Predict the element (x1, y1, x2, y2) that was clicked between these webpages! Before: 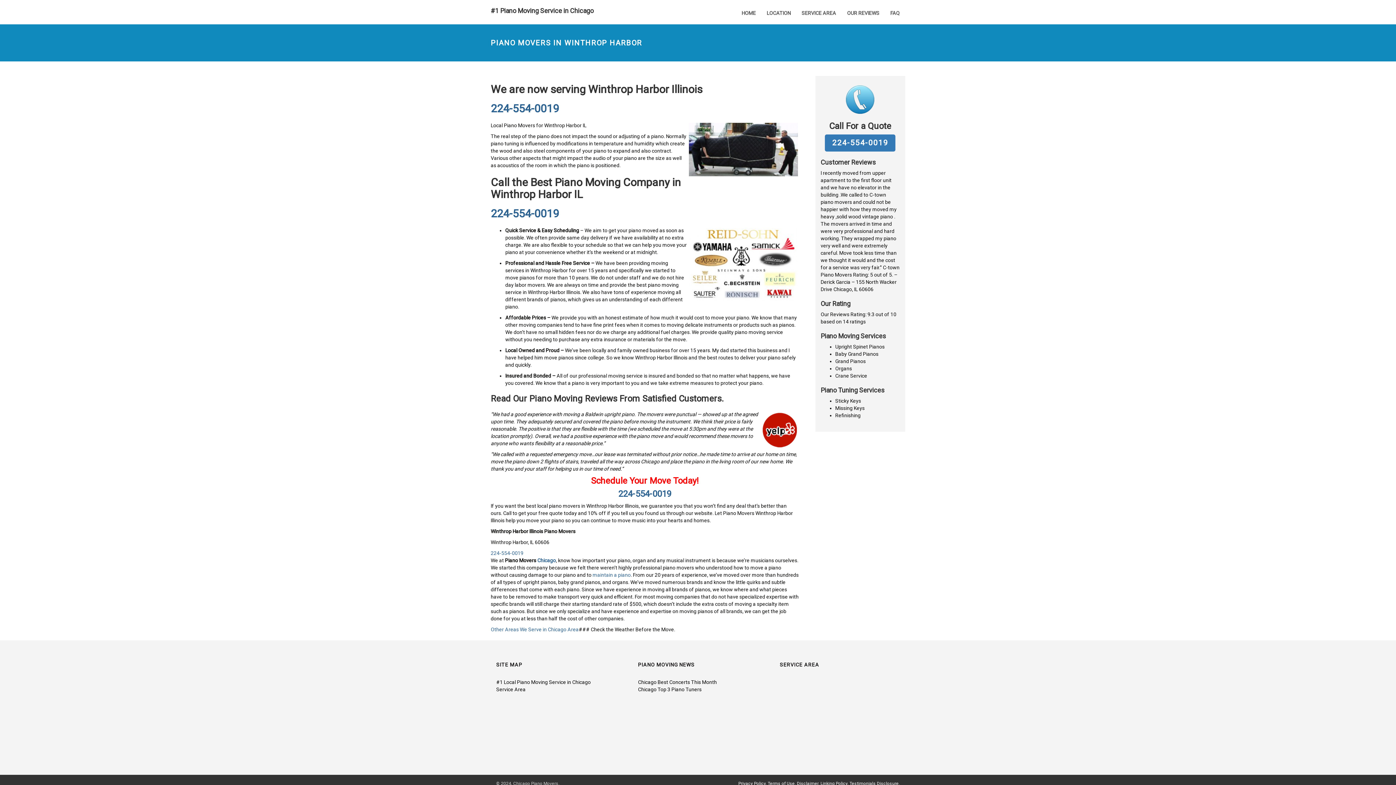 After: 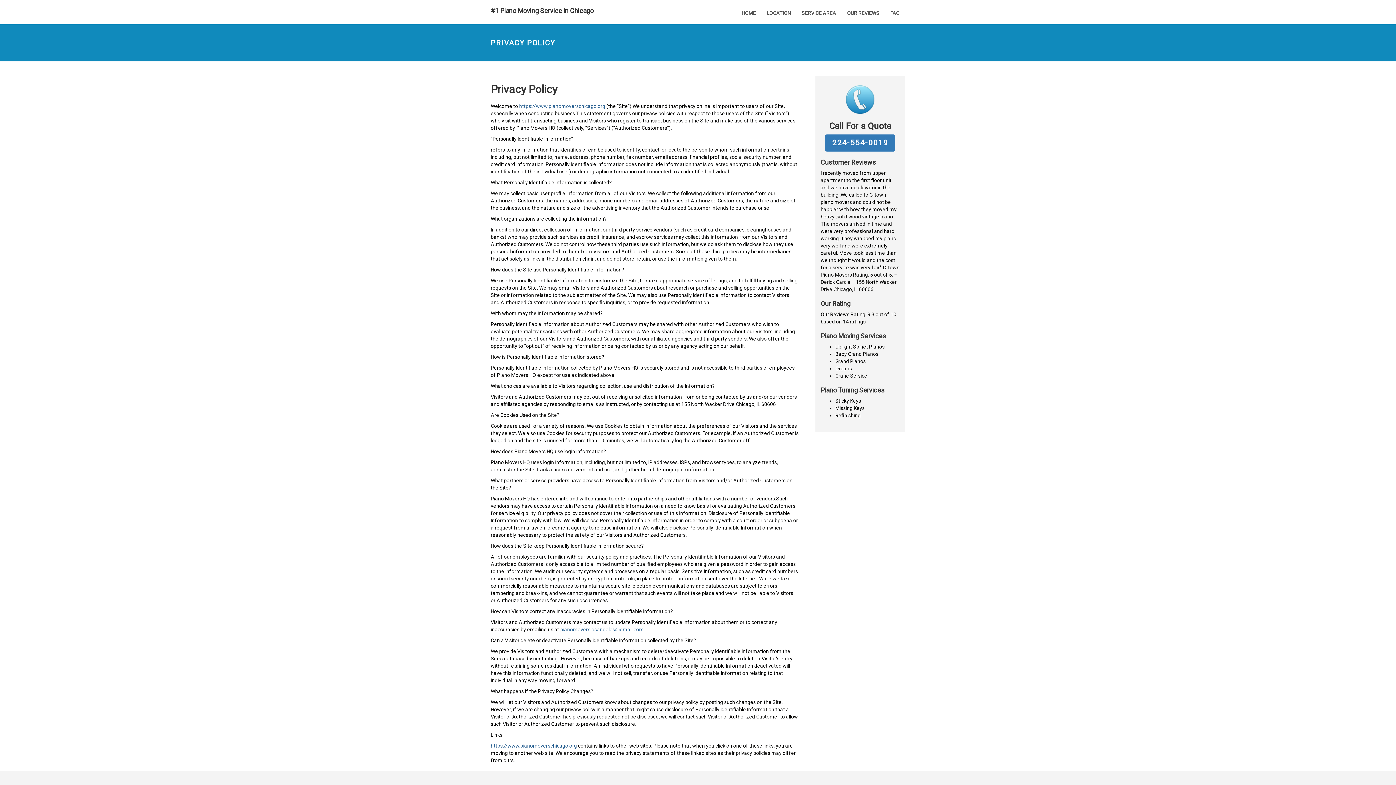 Action: bbox: (738, 781, 765, 786) label: Privacy Policy